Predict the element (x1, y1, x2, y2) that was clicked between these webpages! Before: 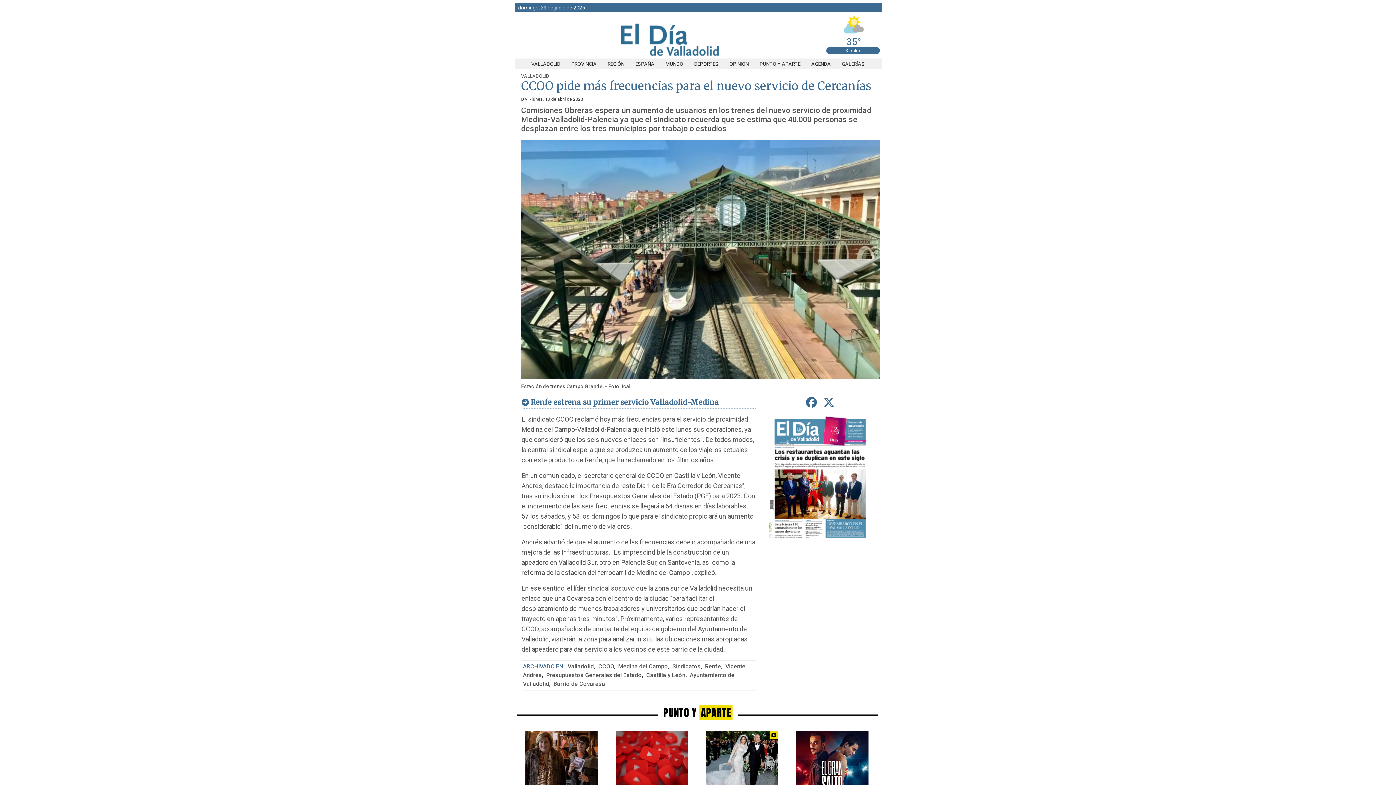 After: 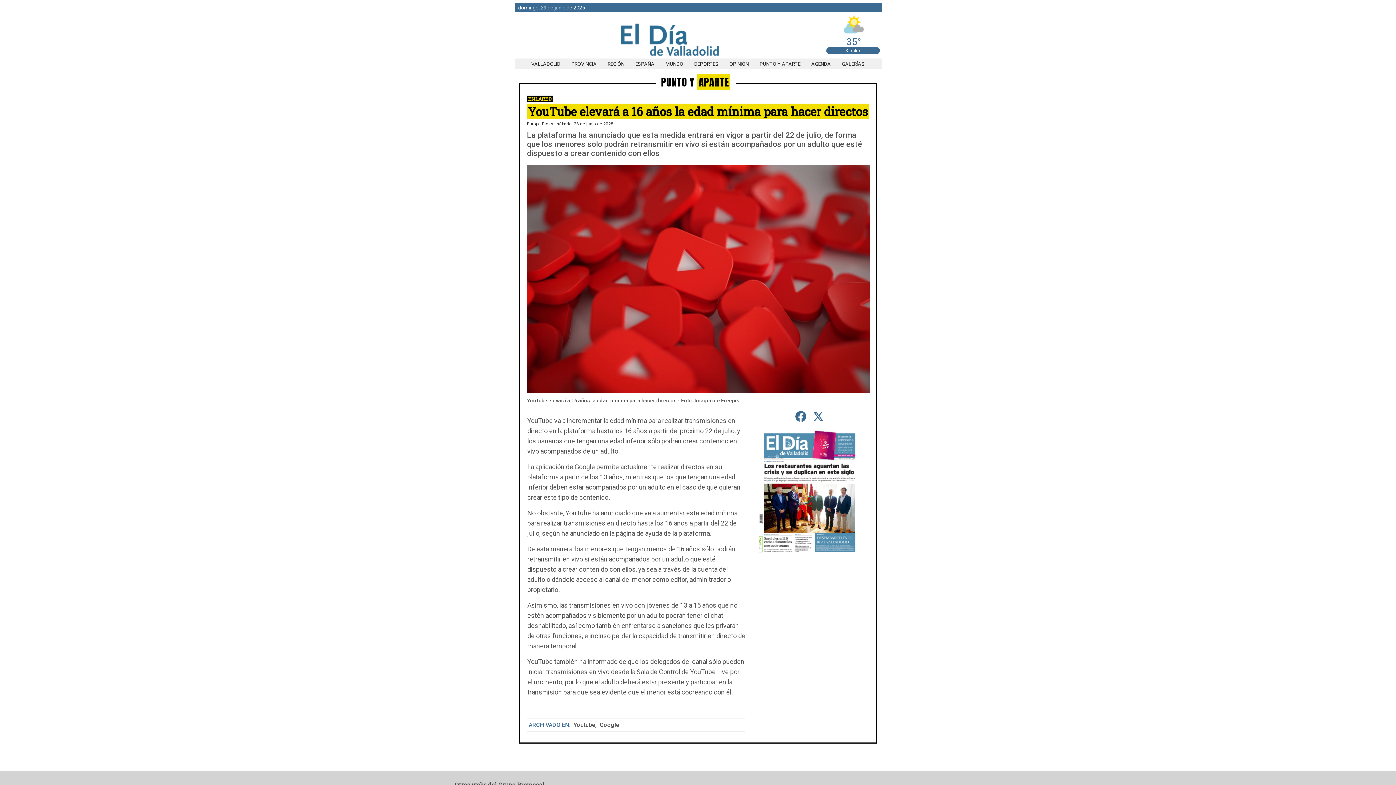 Action: bbox: (615, 731, 688, 785)